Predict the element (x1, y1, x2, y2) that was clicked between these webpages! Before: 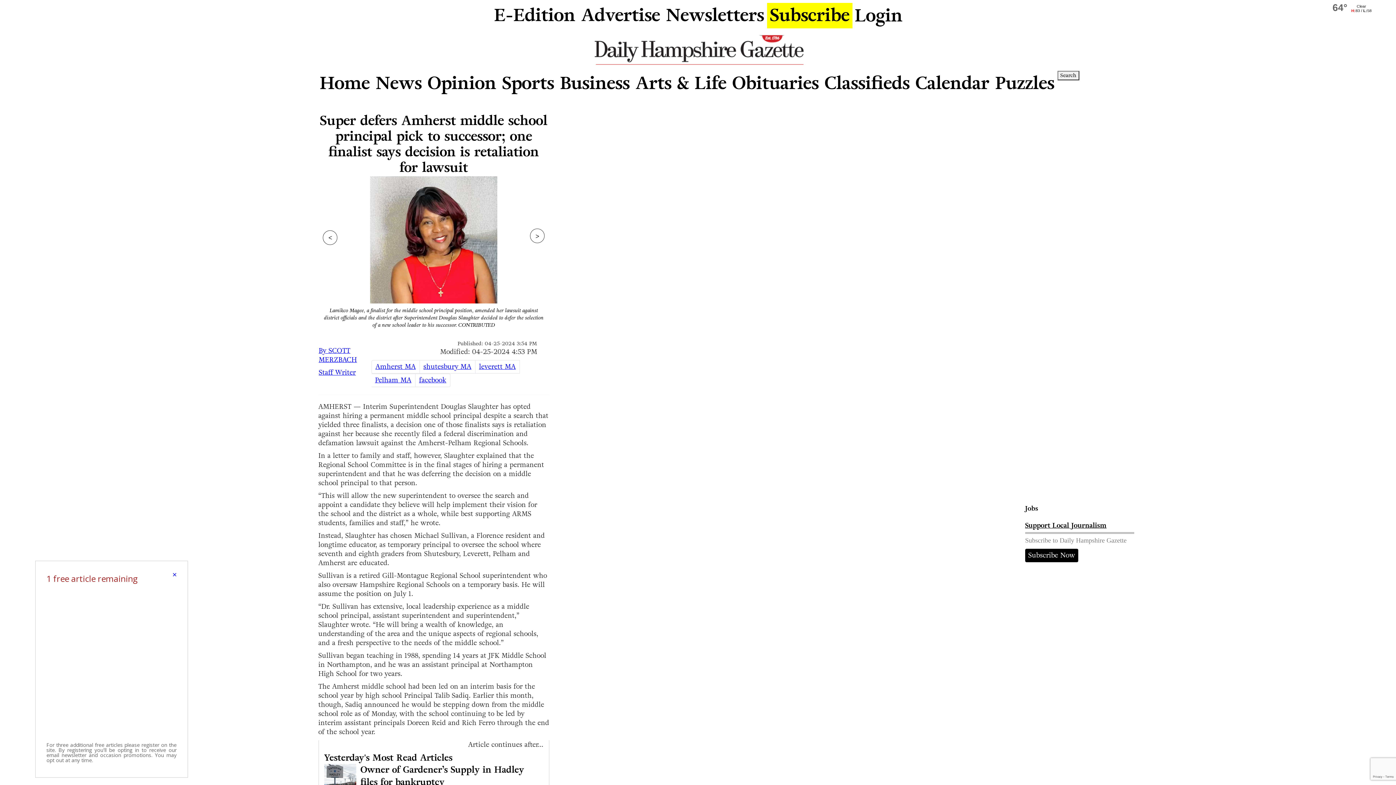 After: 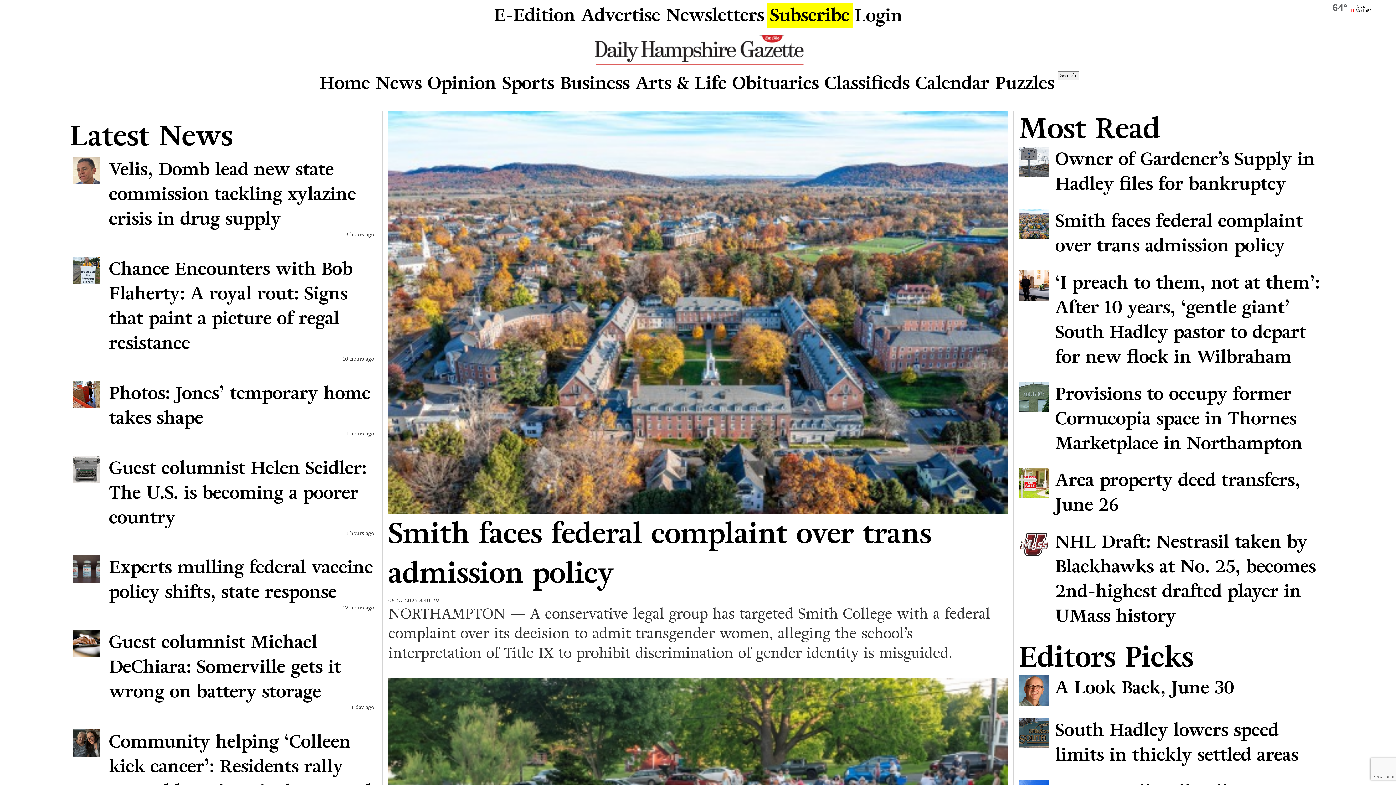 Action: bbox: (27, 31, 1368, 68)